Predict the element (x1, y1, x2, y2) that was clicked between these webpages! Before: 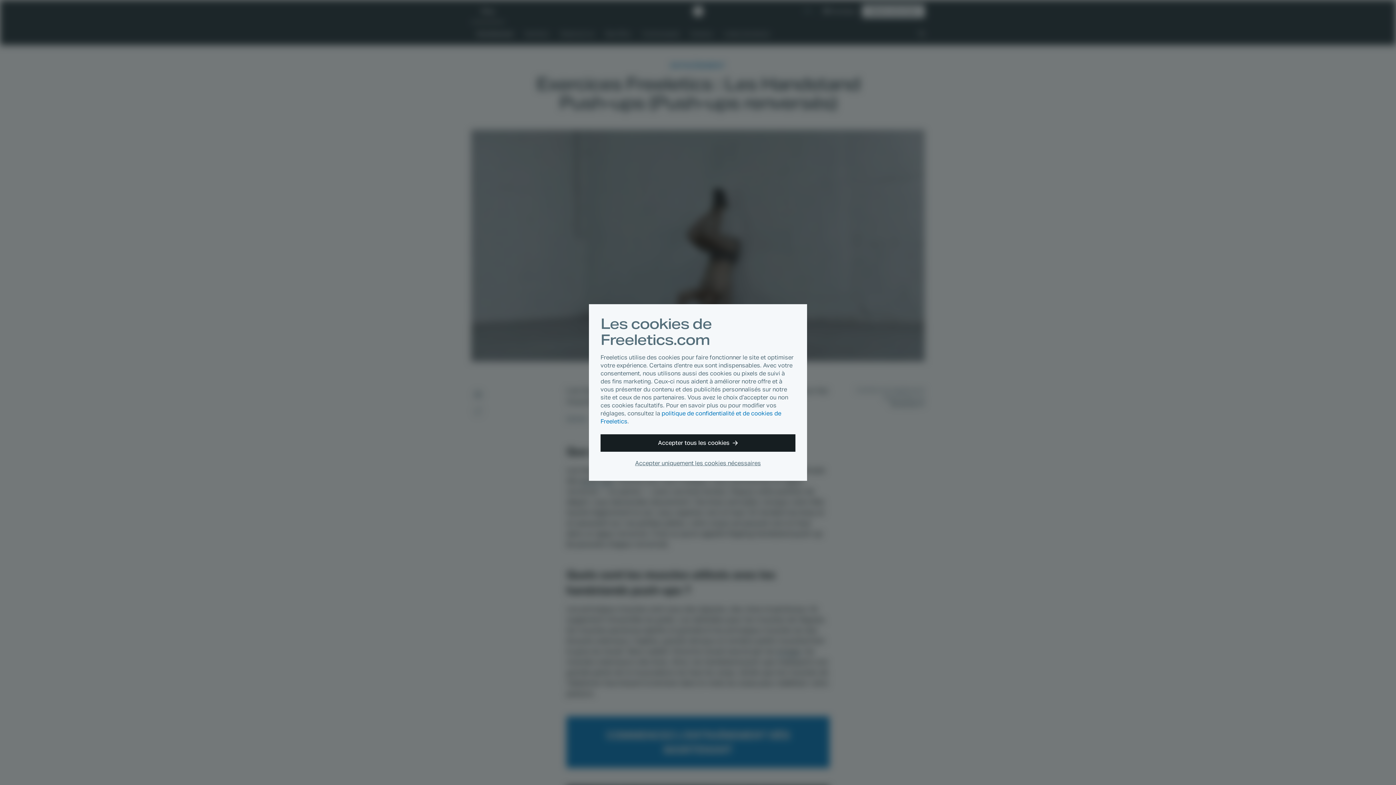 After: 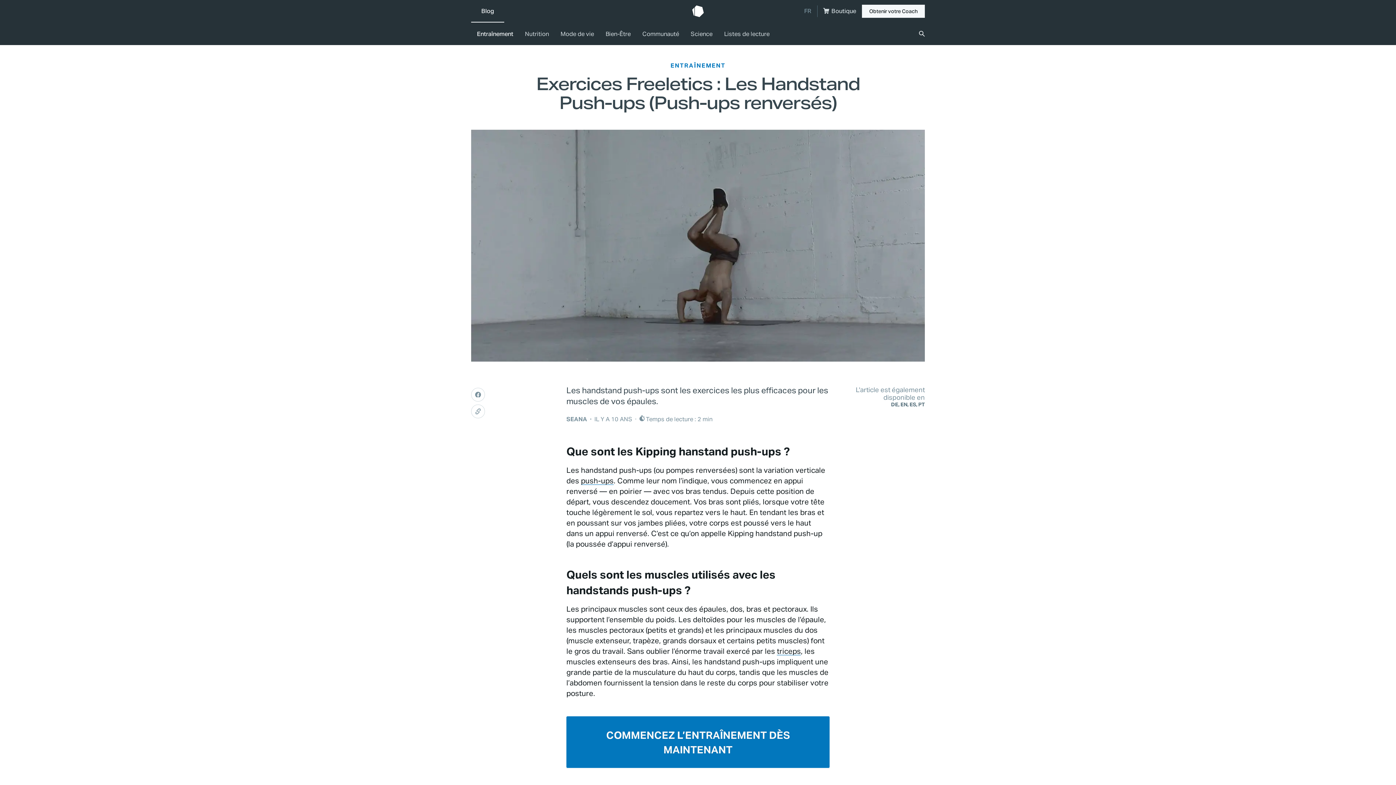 Action: bbox: (632, 457, 764, 469) label: Accepter uniquement les cookies nécessaires